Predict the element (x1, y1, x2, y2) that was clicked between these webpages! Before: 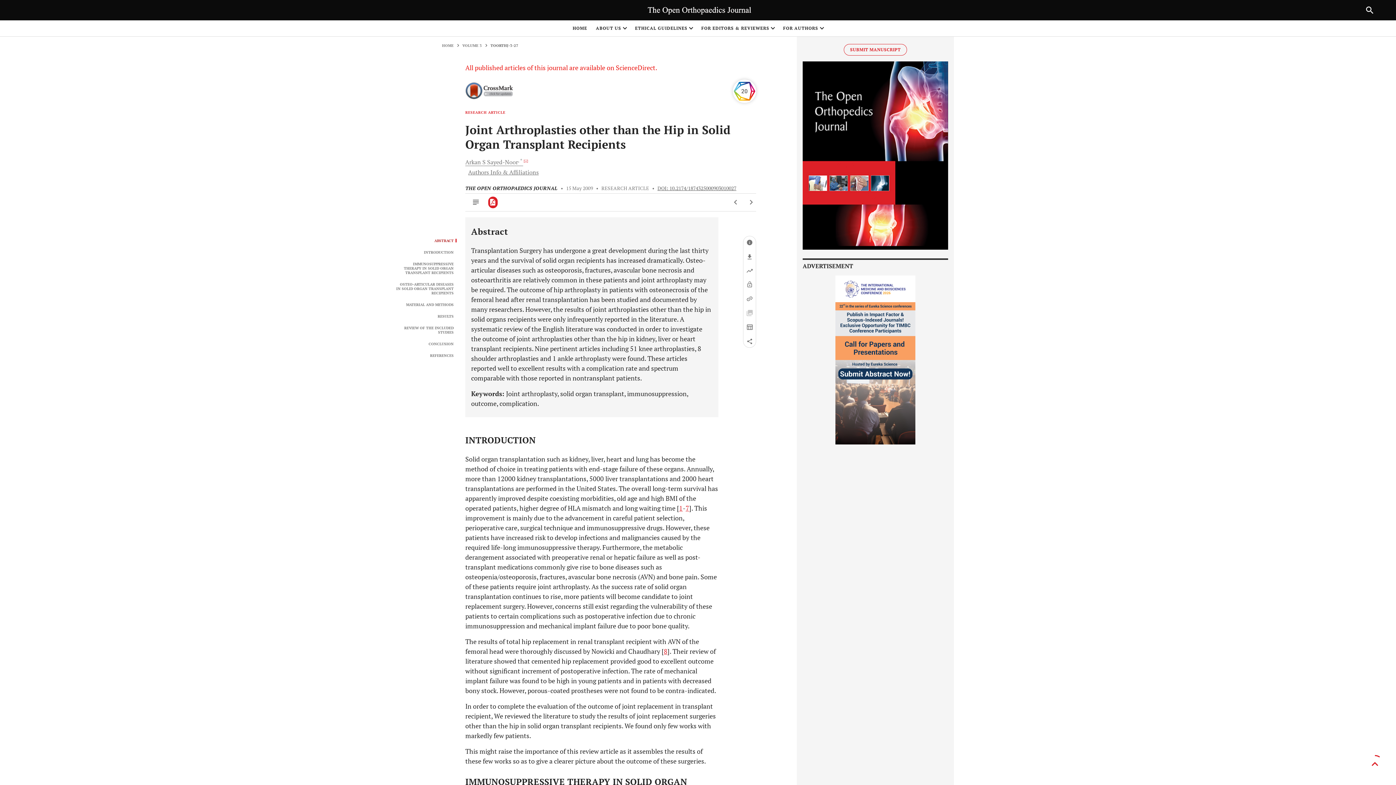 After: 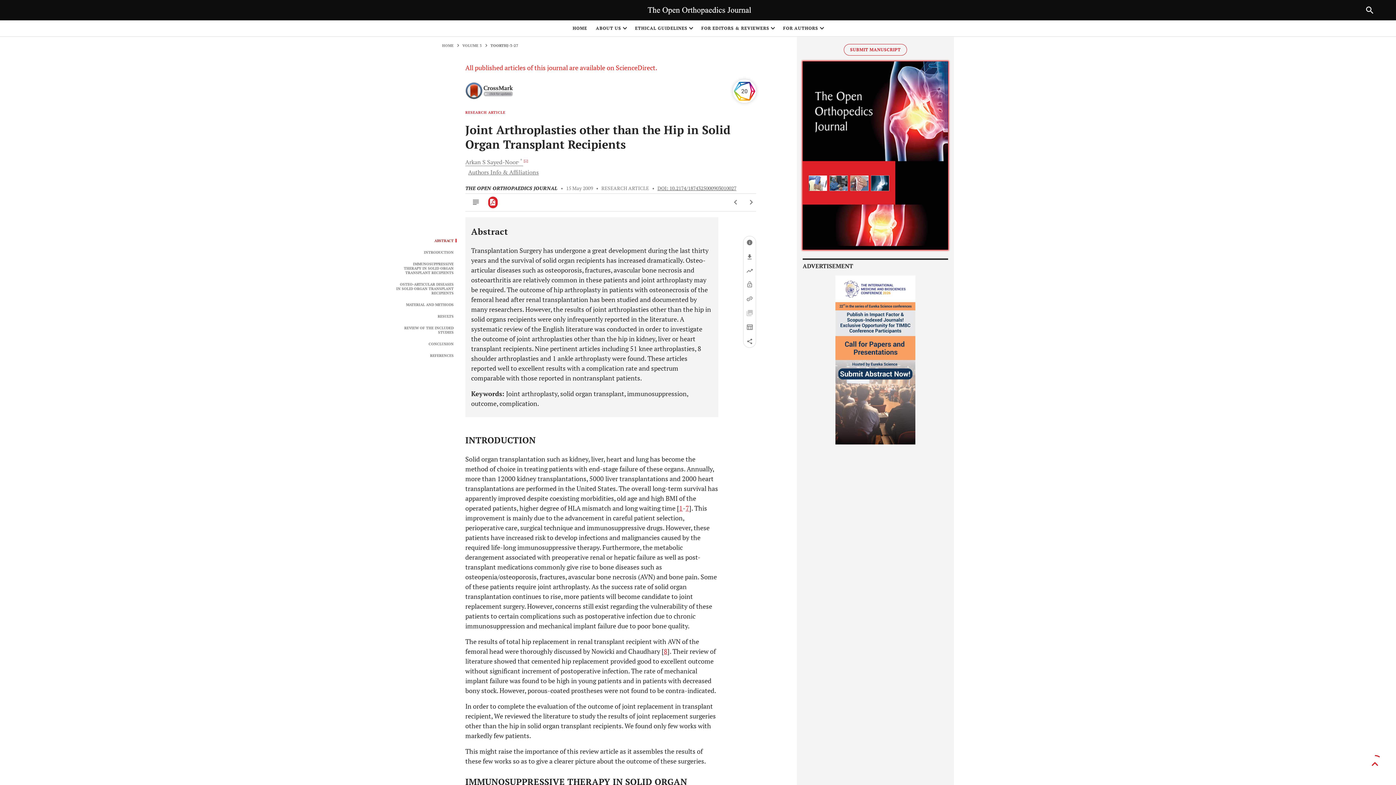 Action: bbox: (802, 61, 948, 249)